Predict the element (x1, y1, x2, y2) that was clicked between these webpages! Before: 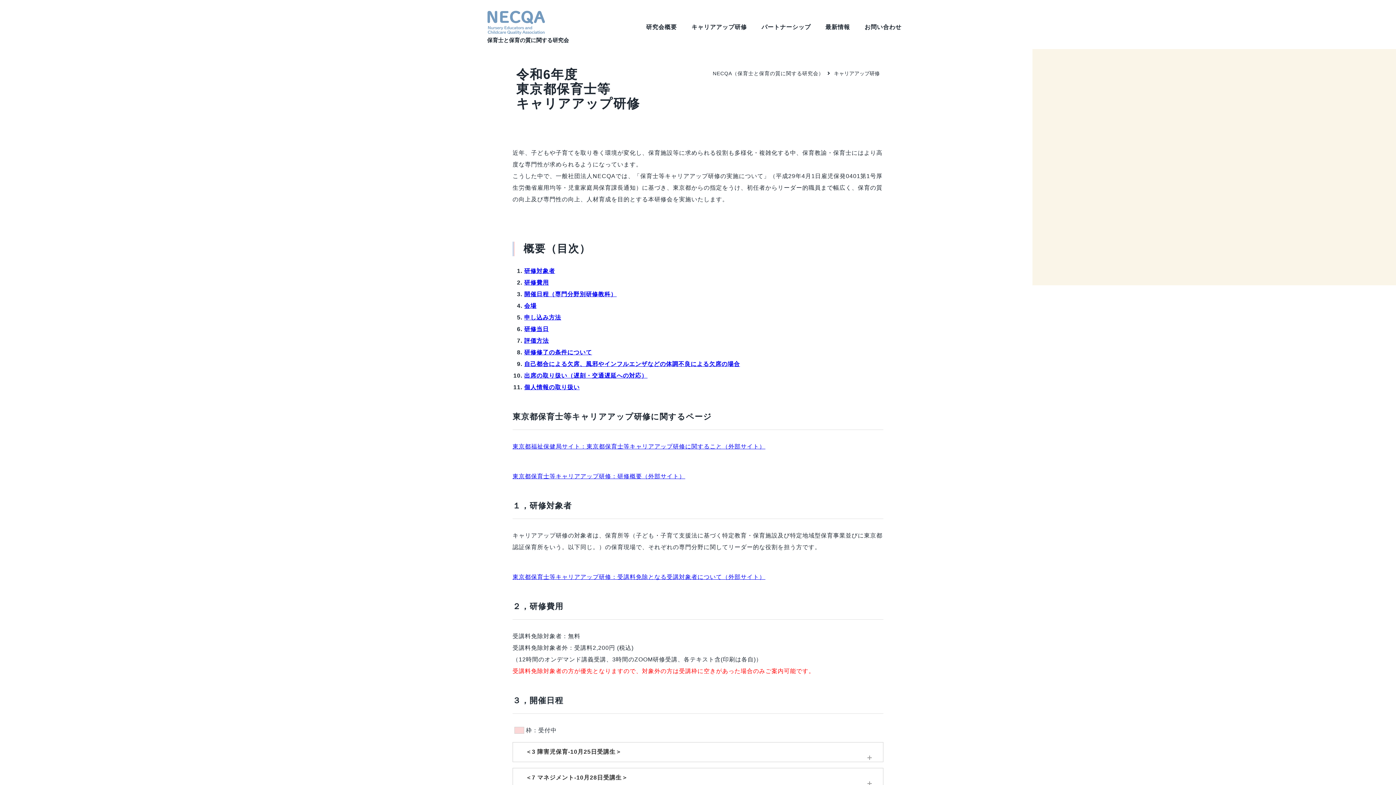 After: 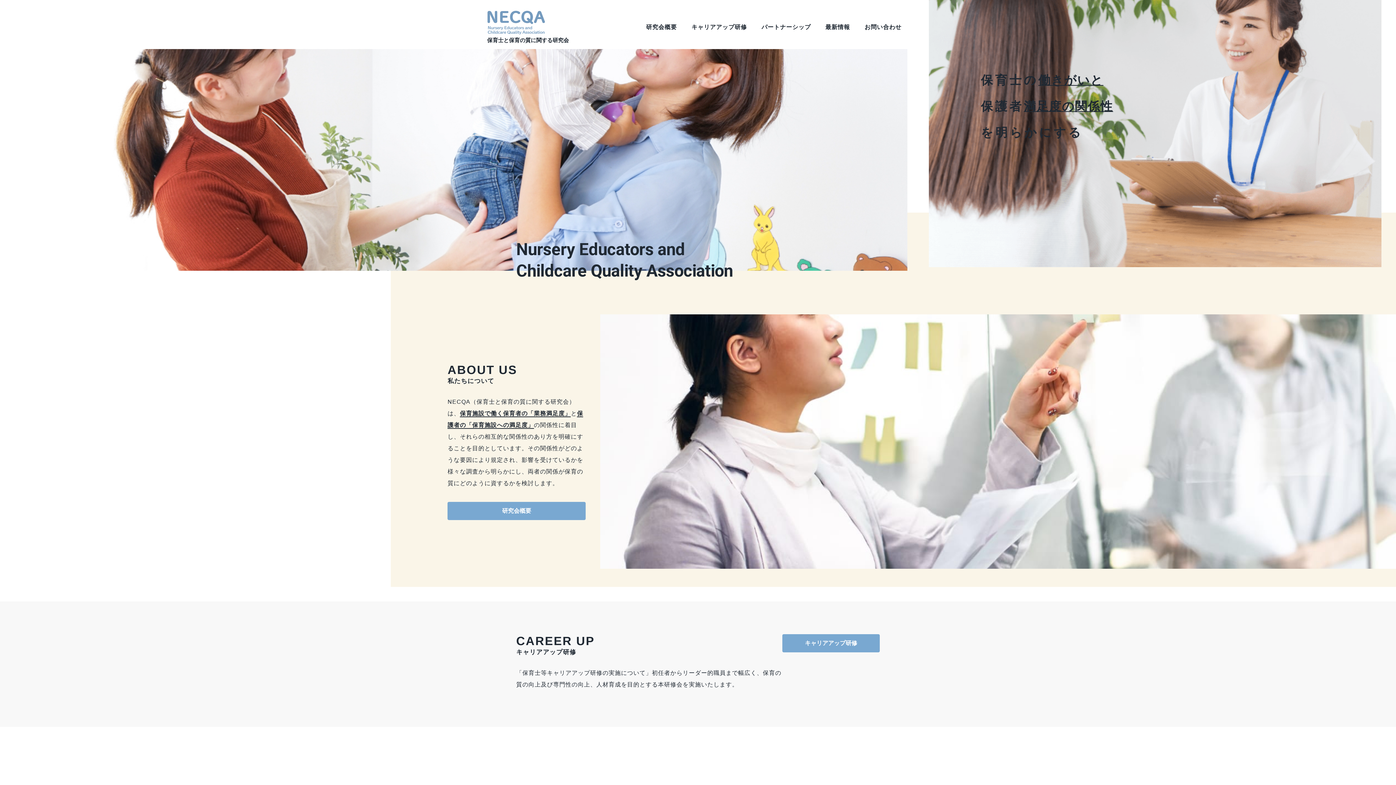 Action: bbox: (487, 10, 590, 44)